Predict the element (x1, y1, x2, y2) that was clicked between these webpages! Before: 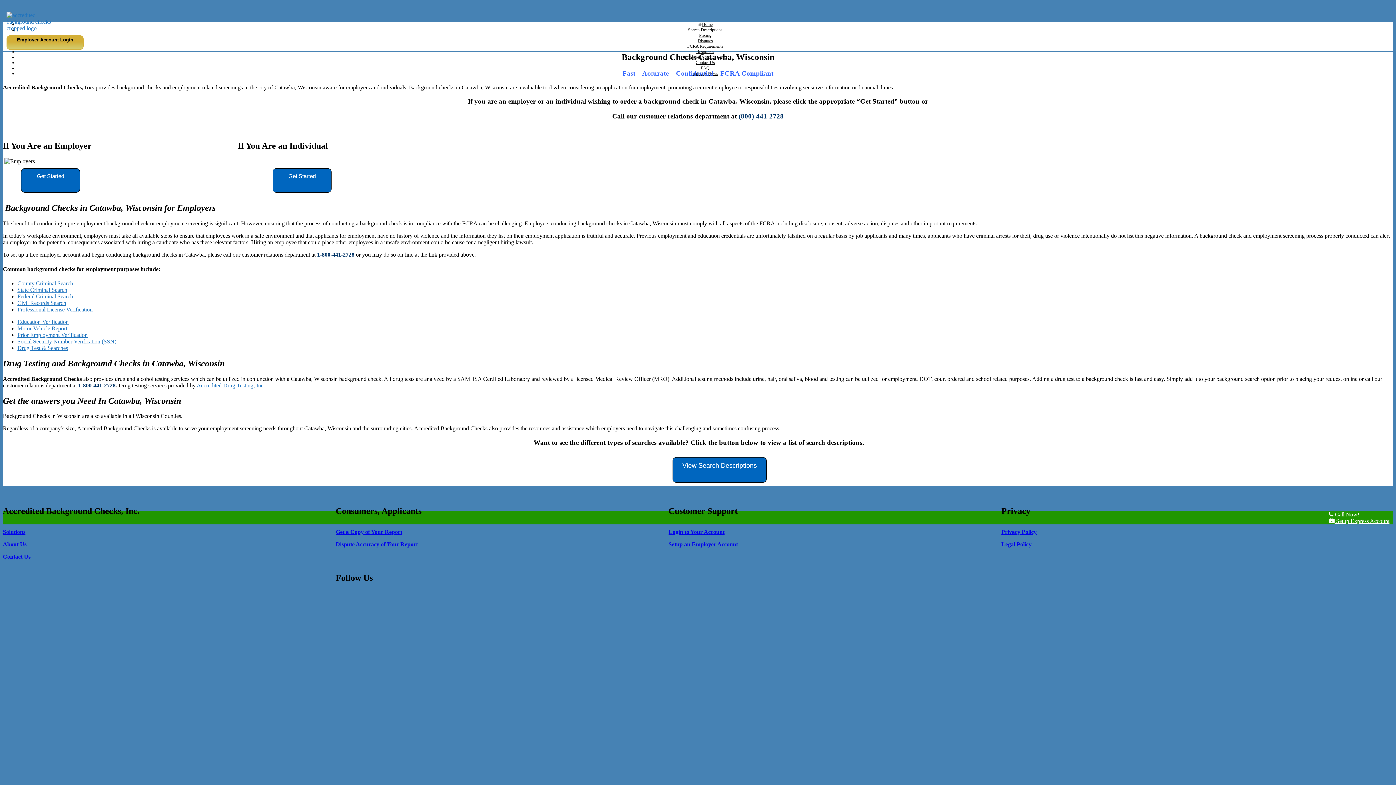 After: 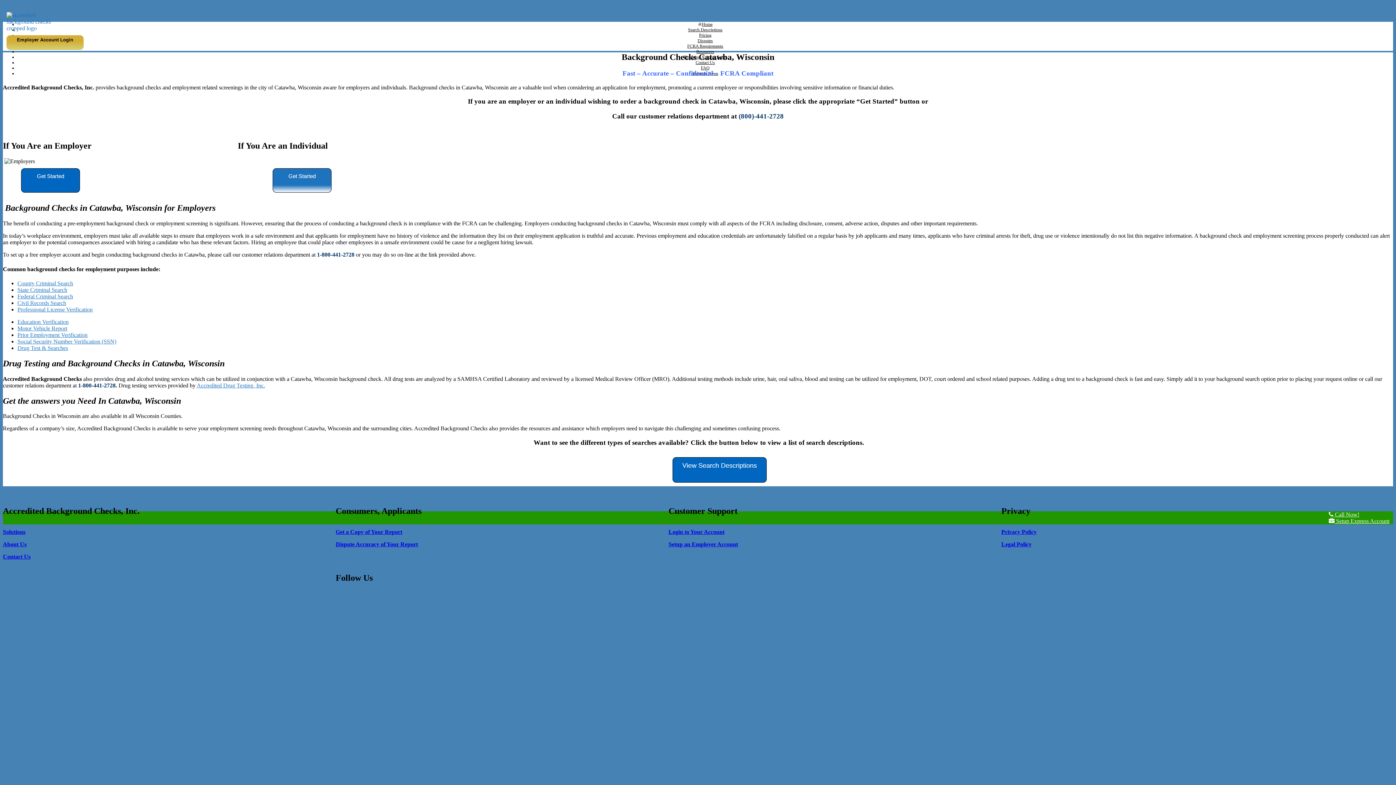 Action: bbox: (272, 168, 331, 192) label: Get Started